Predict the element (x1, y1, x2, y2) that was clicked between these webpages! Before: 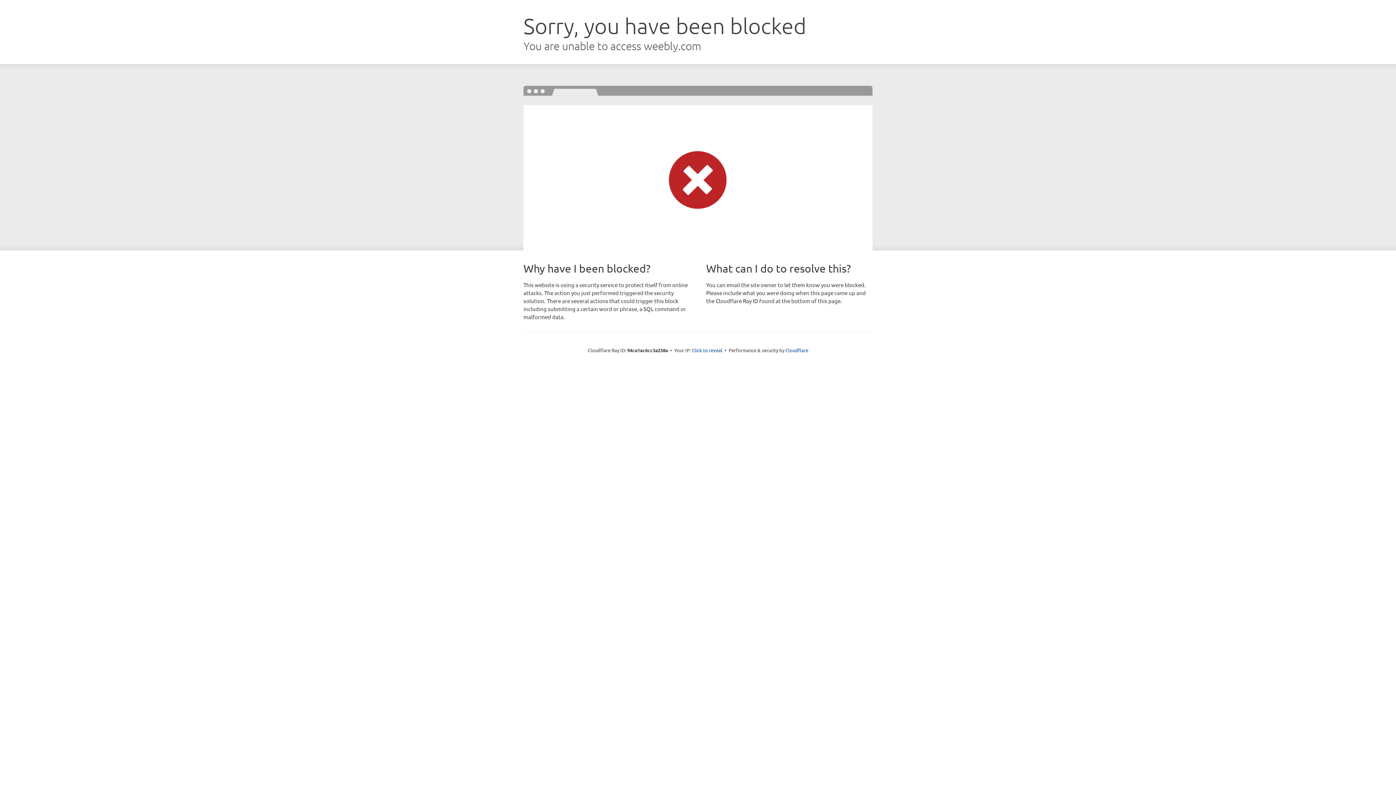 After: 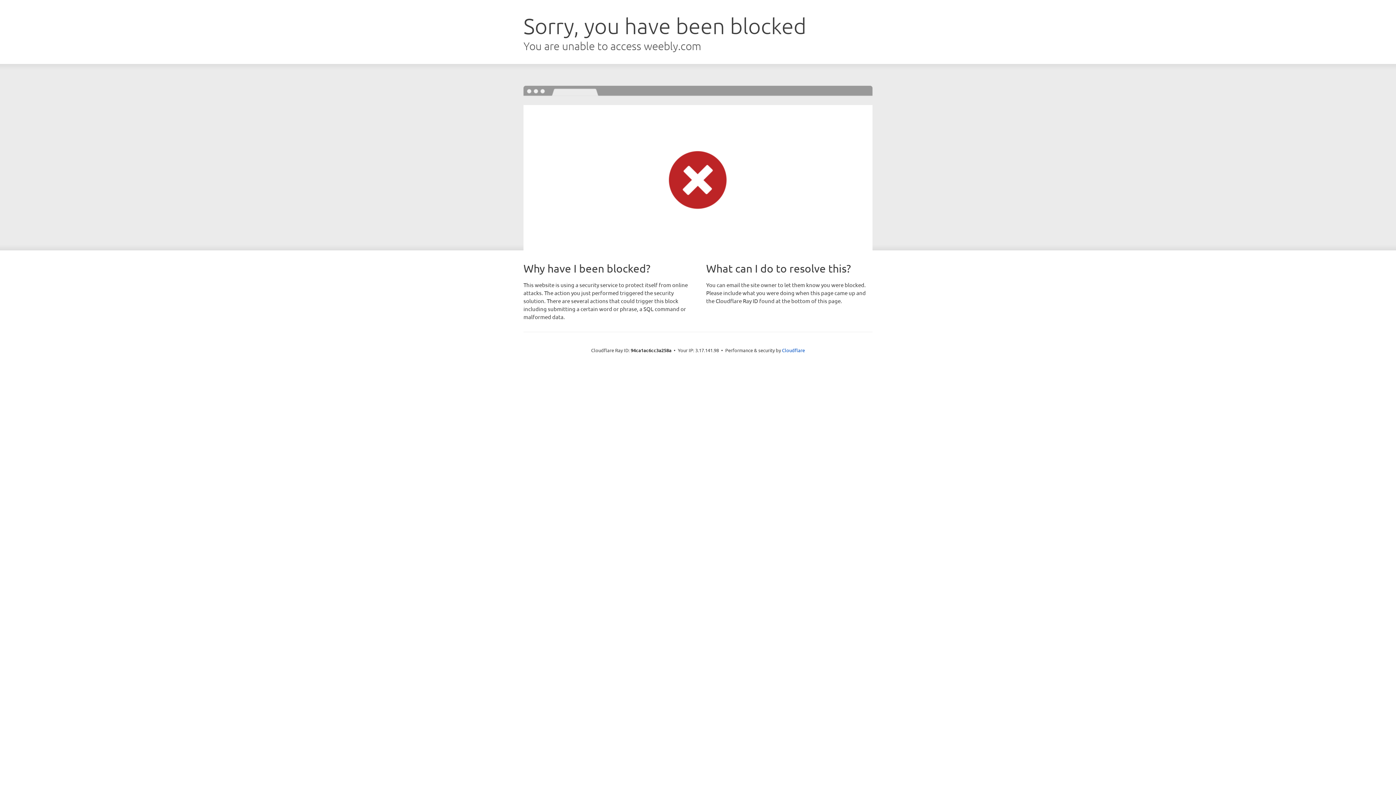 Action: label: Click to reveal bbox: (692, 346, 722, 353)